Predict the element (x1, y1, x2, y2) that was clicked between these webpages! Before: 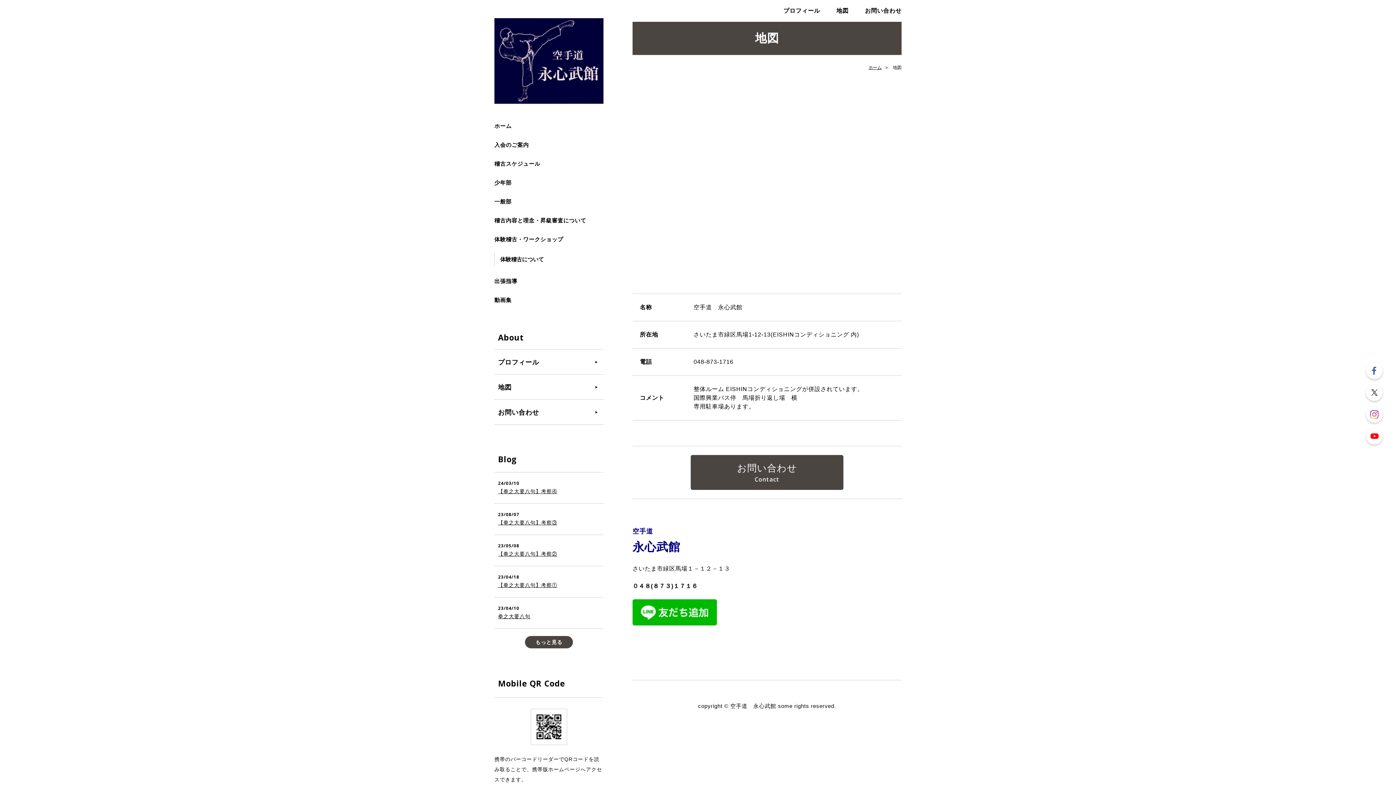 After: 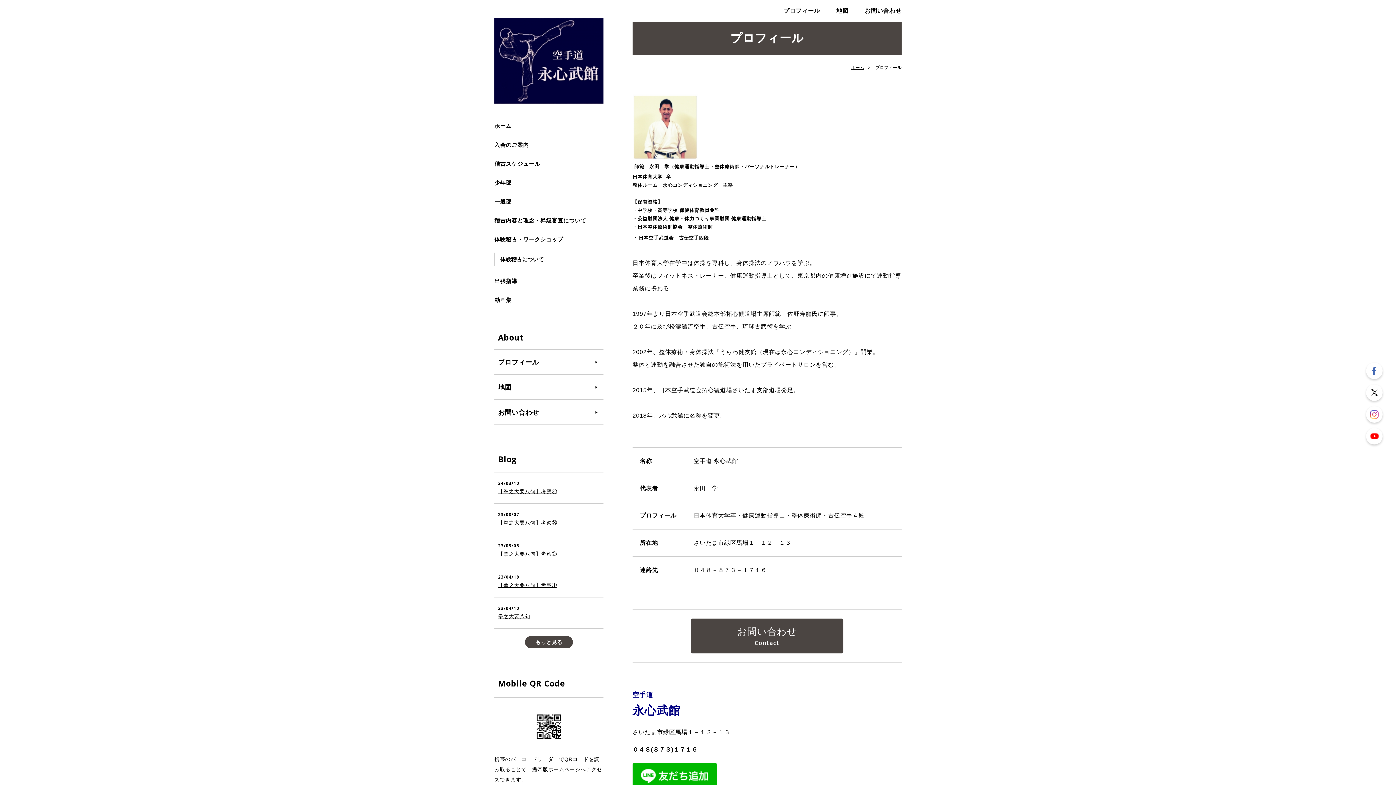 Action: bbox: (494, 349, 603, 374) label: プロフィール